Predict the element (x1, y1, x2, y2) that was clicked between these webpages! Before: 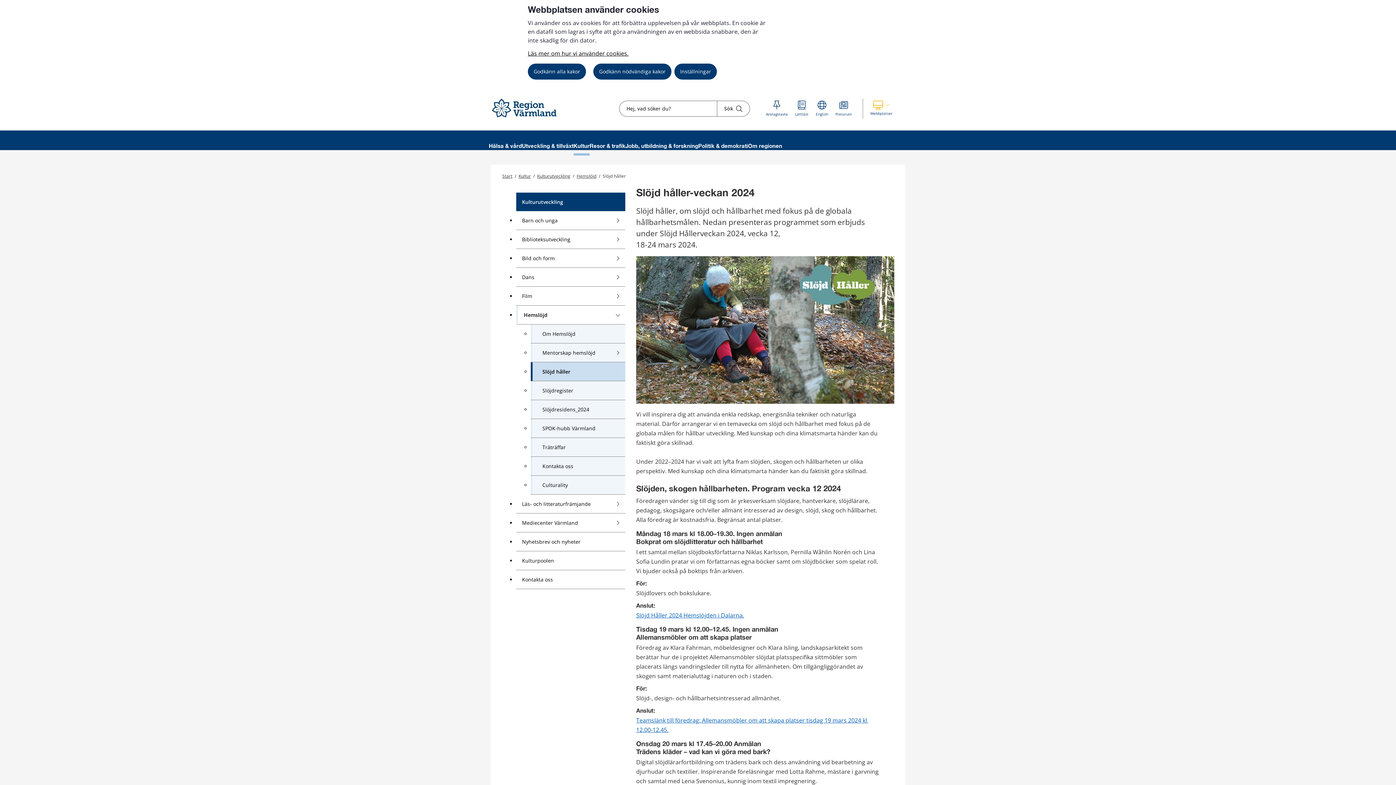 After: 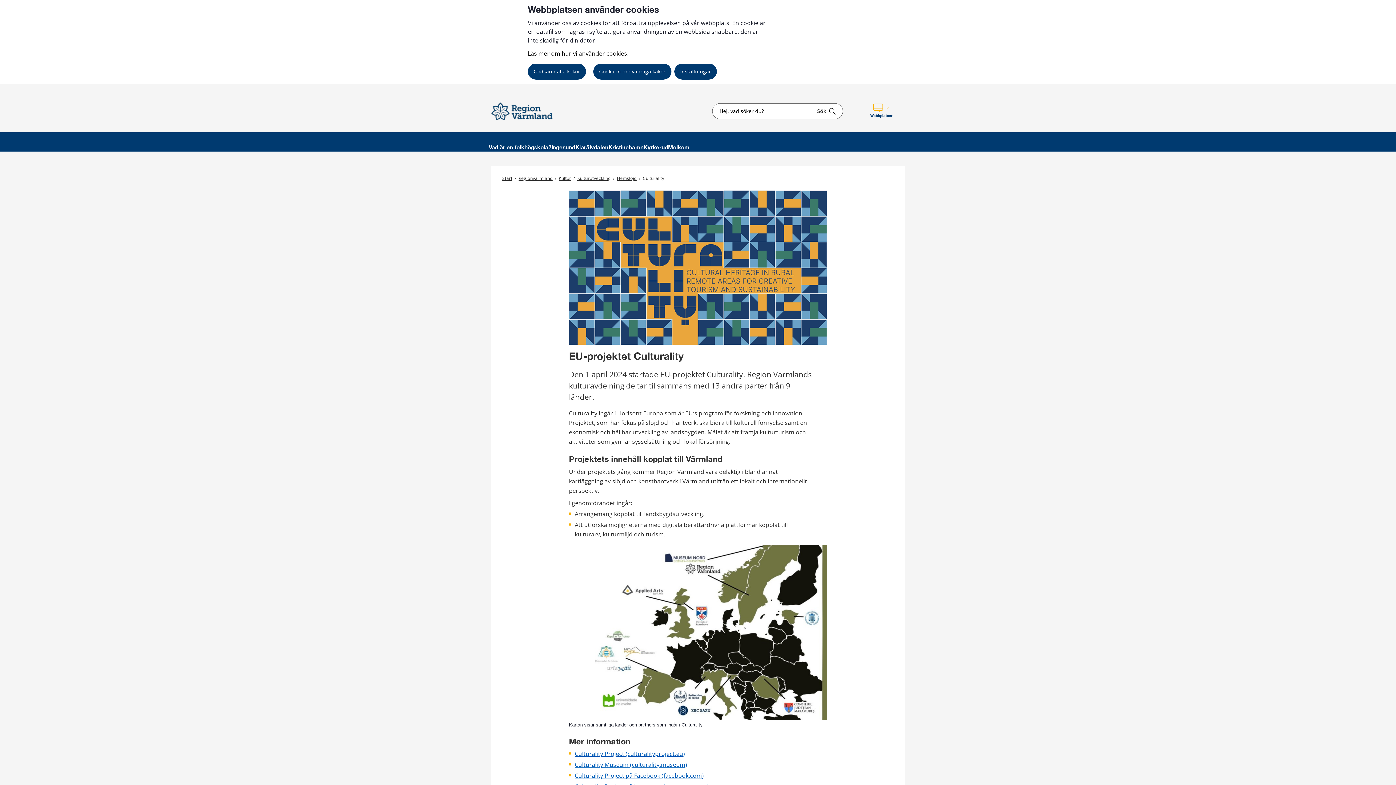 Action: label: Culturality bbox: (532, 476, 625, 495)